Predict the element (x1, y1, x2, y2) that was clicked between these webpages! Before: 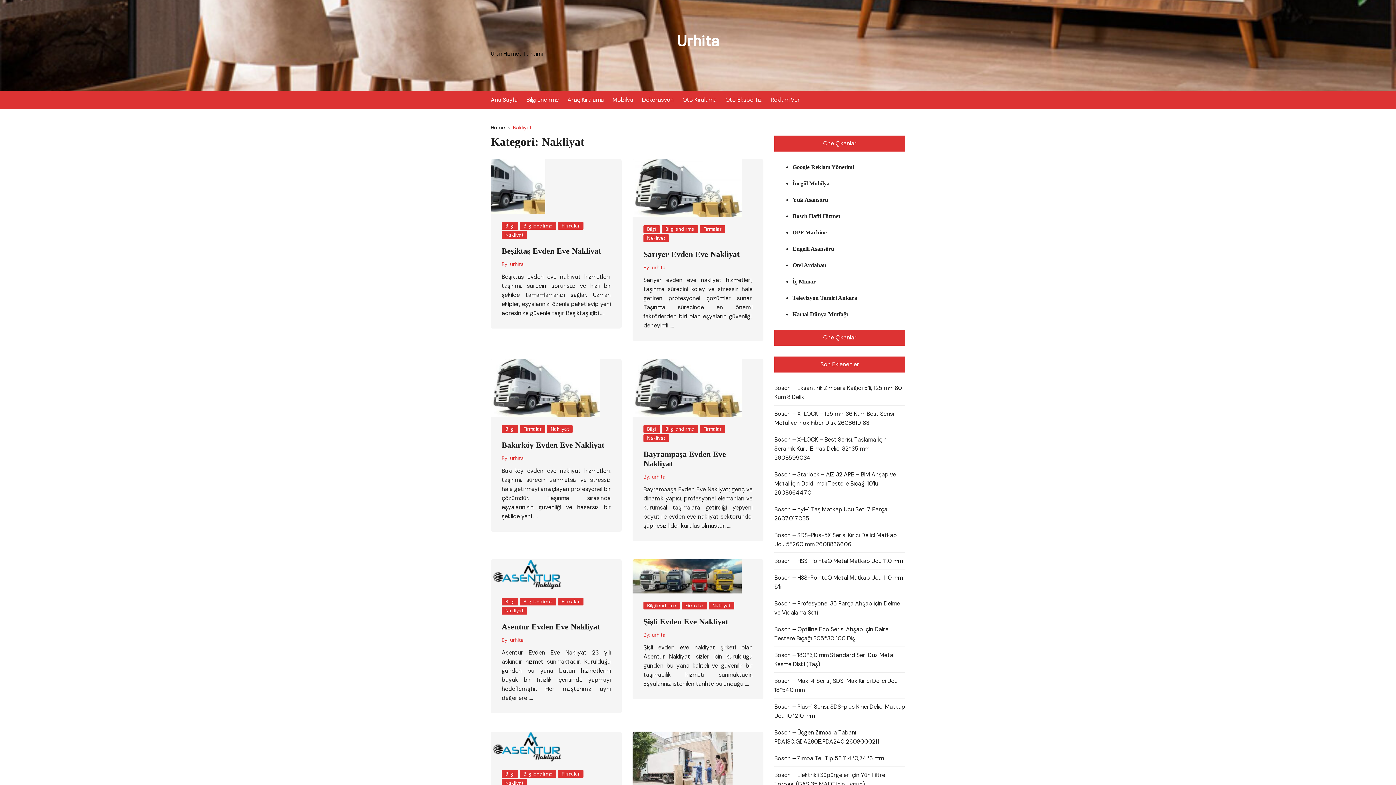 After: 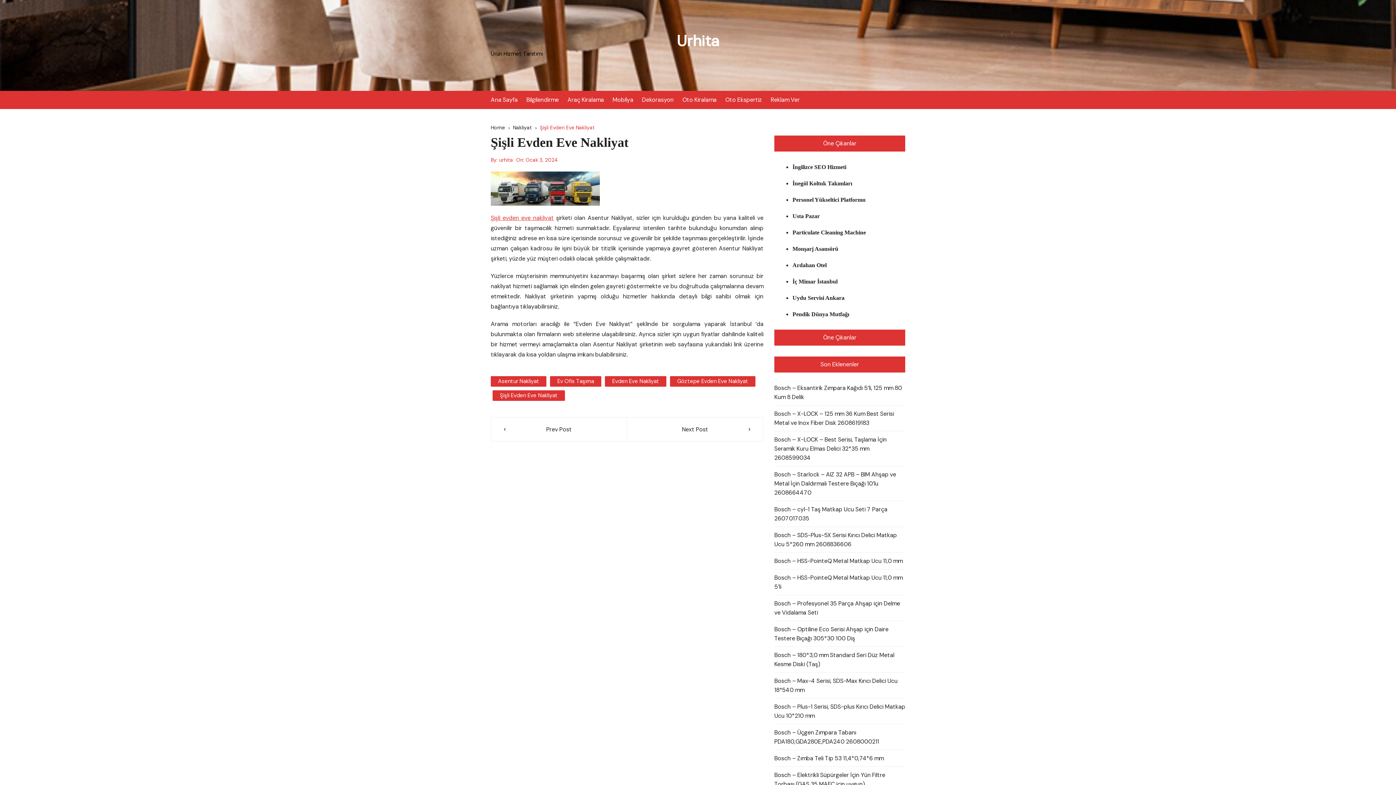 Action: bbox: (632, 572, 741, 580)